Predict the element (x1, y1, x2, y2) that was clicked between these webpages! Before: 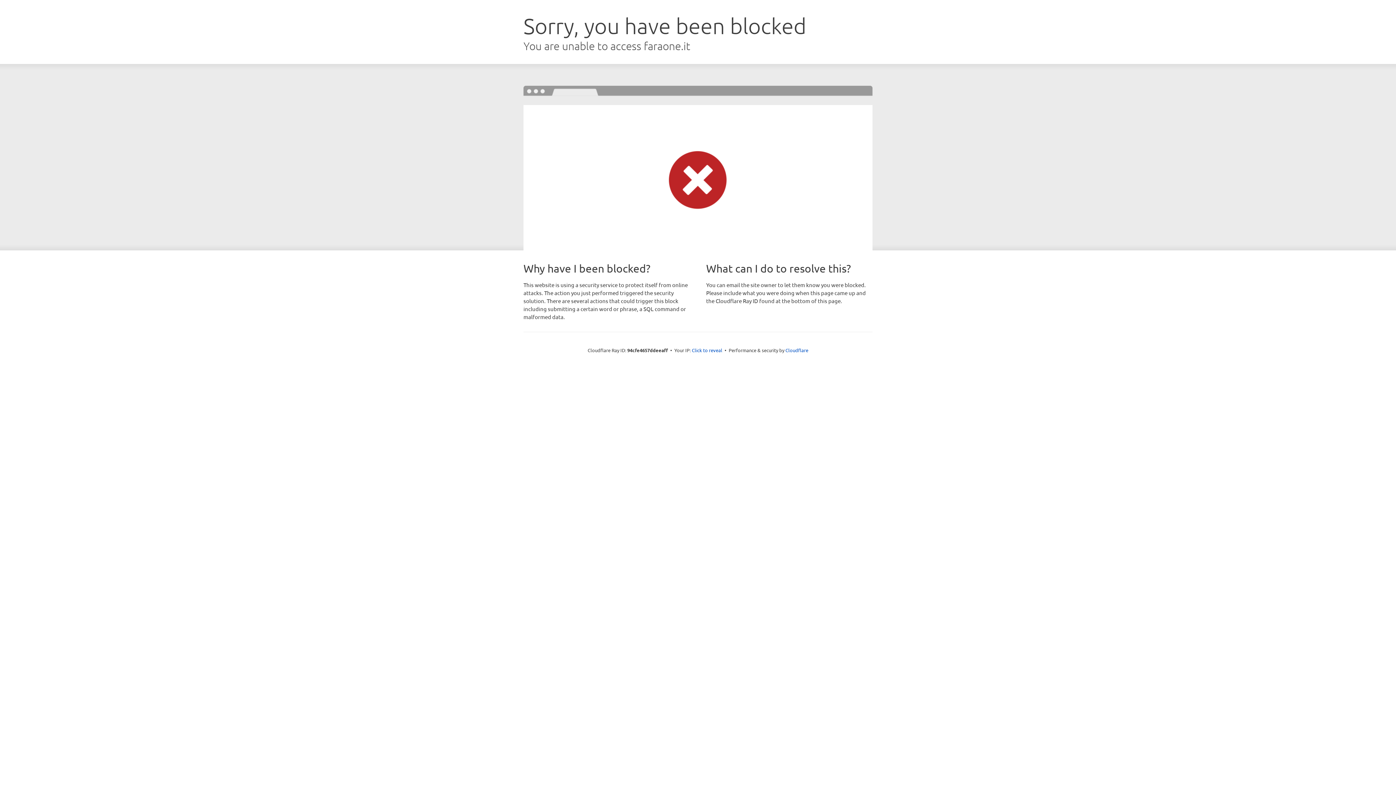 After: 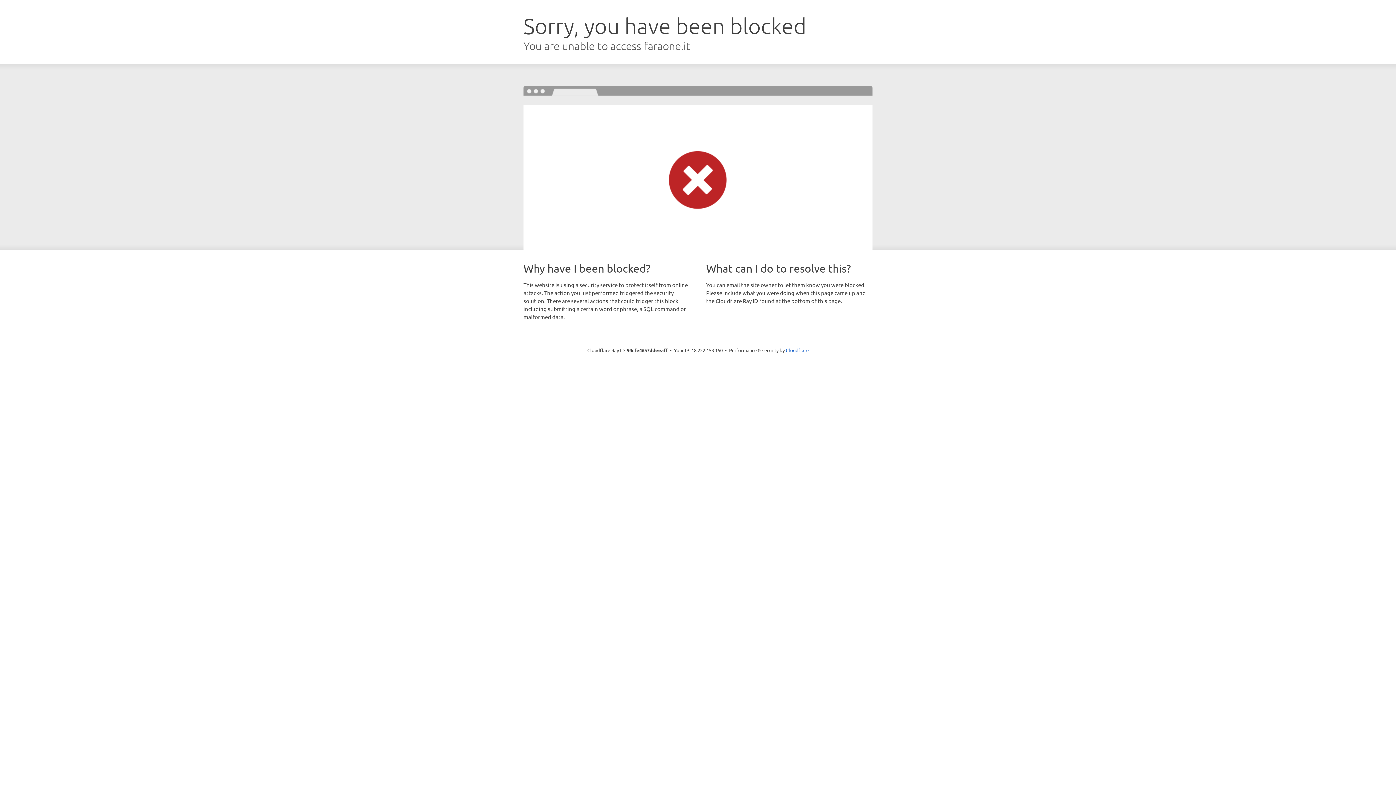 Action: bbox: (692, 346, 722, 353) label: Click to reveal